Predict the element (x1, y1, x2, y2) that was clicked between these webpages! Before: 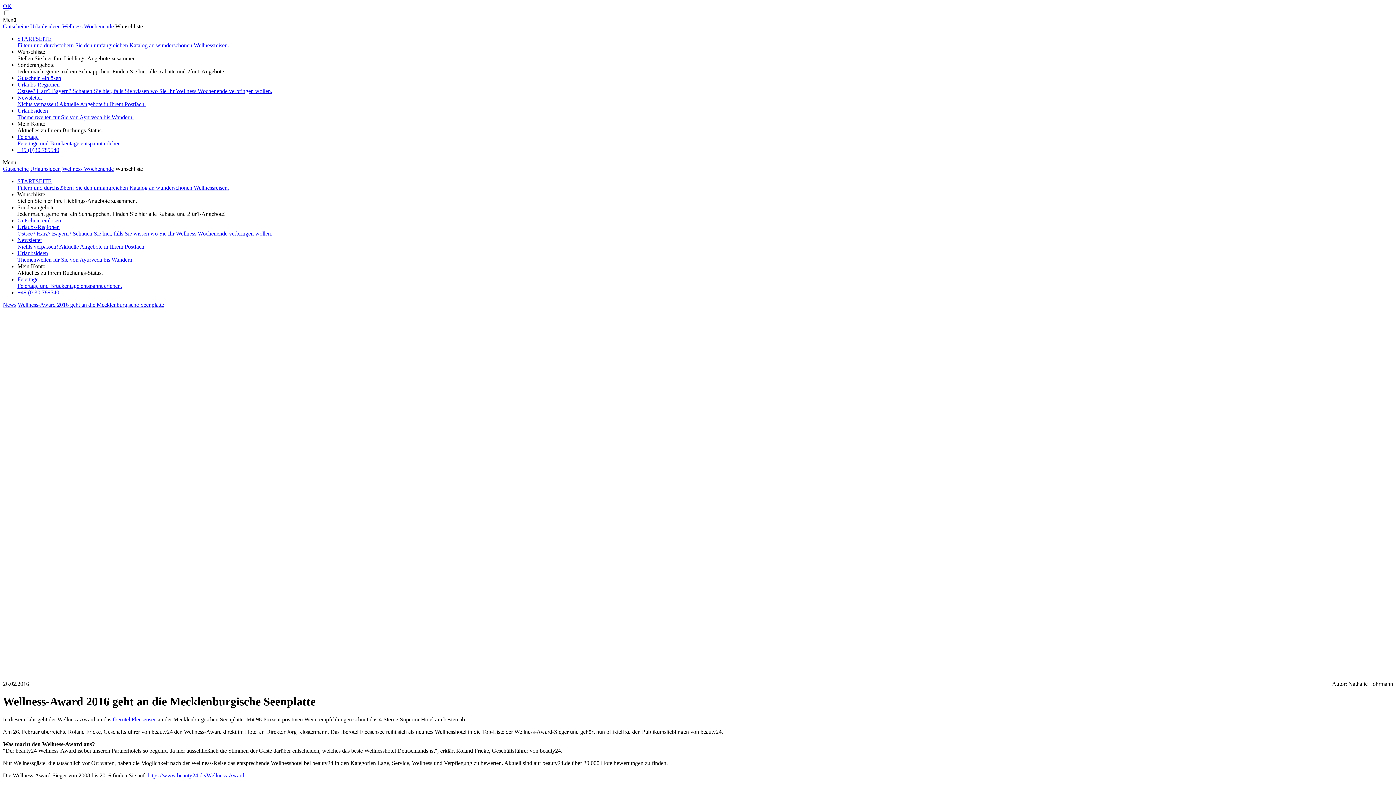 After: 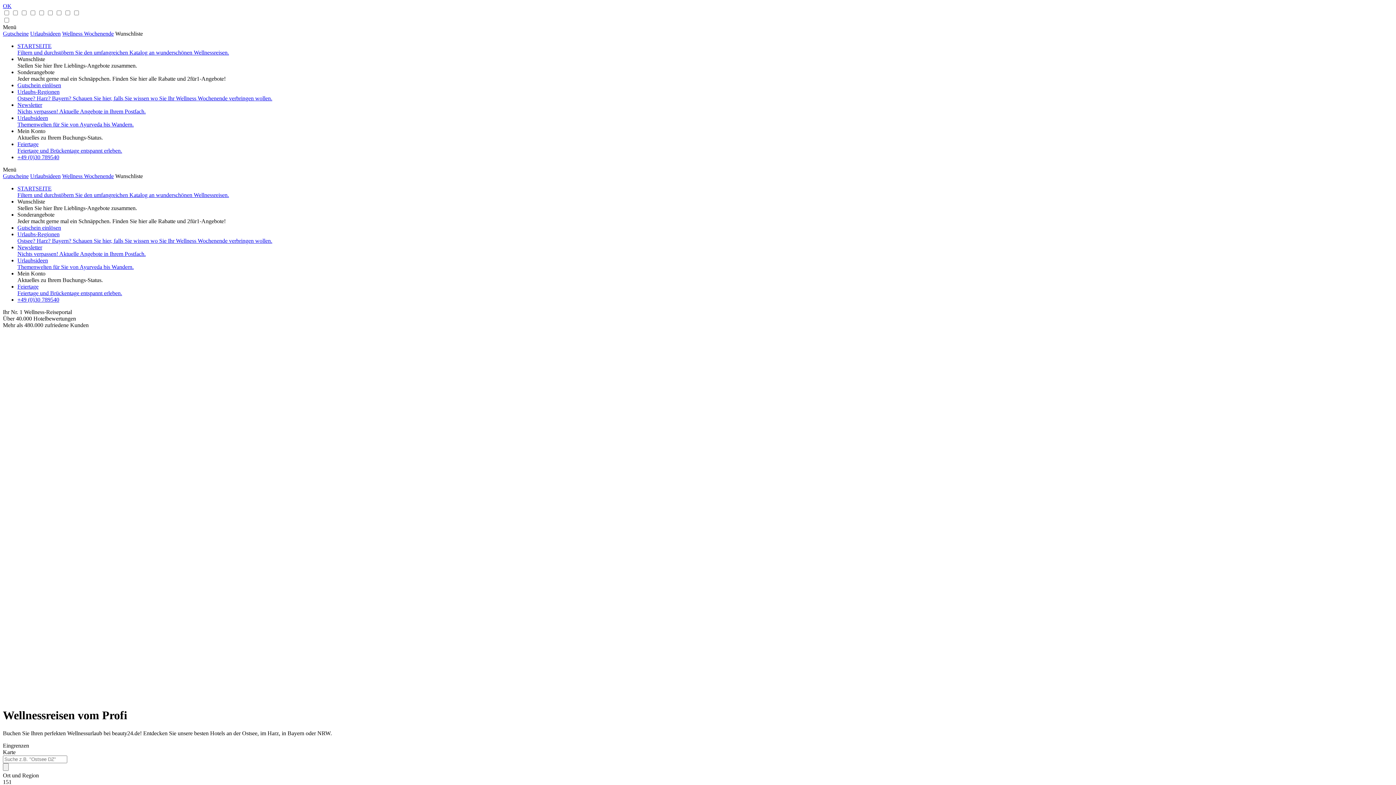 Action: bbox: (17, 35, 1393, 48) label: STARTSEITE
Filtern und durchstöbern Sie den umfangreichen Katalog an wunderschönen Wellnessreisen.